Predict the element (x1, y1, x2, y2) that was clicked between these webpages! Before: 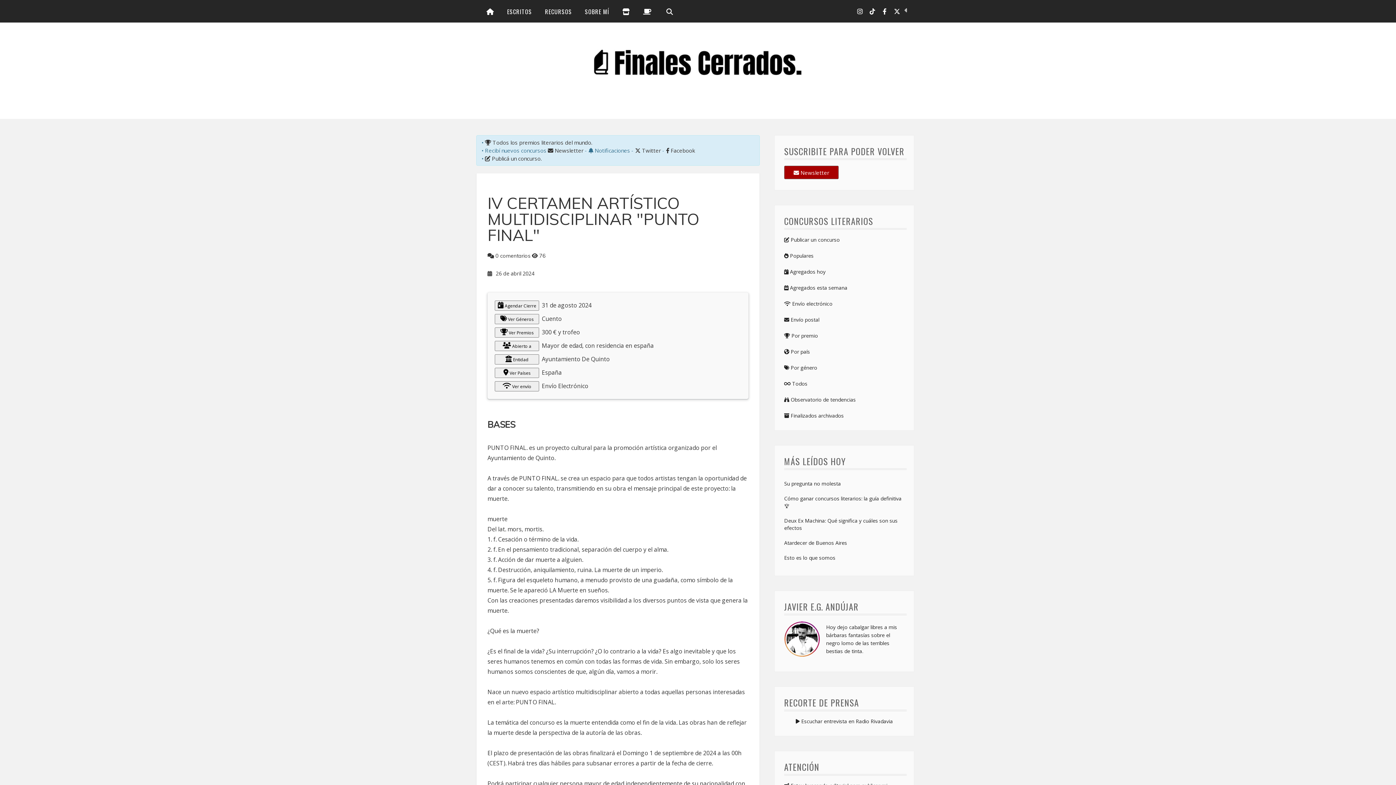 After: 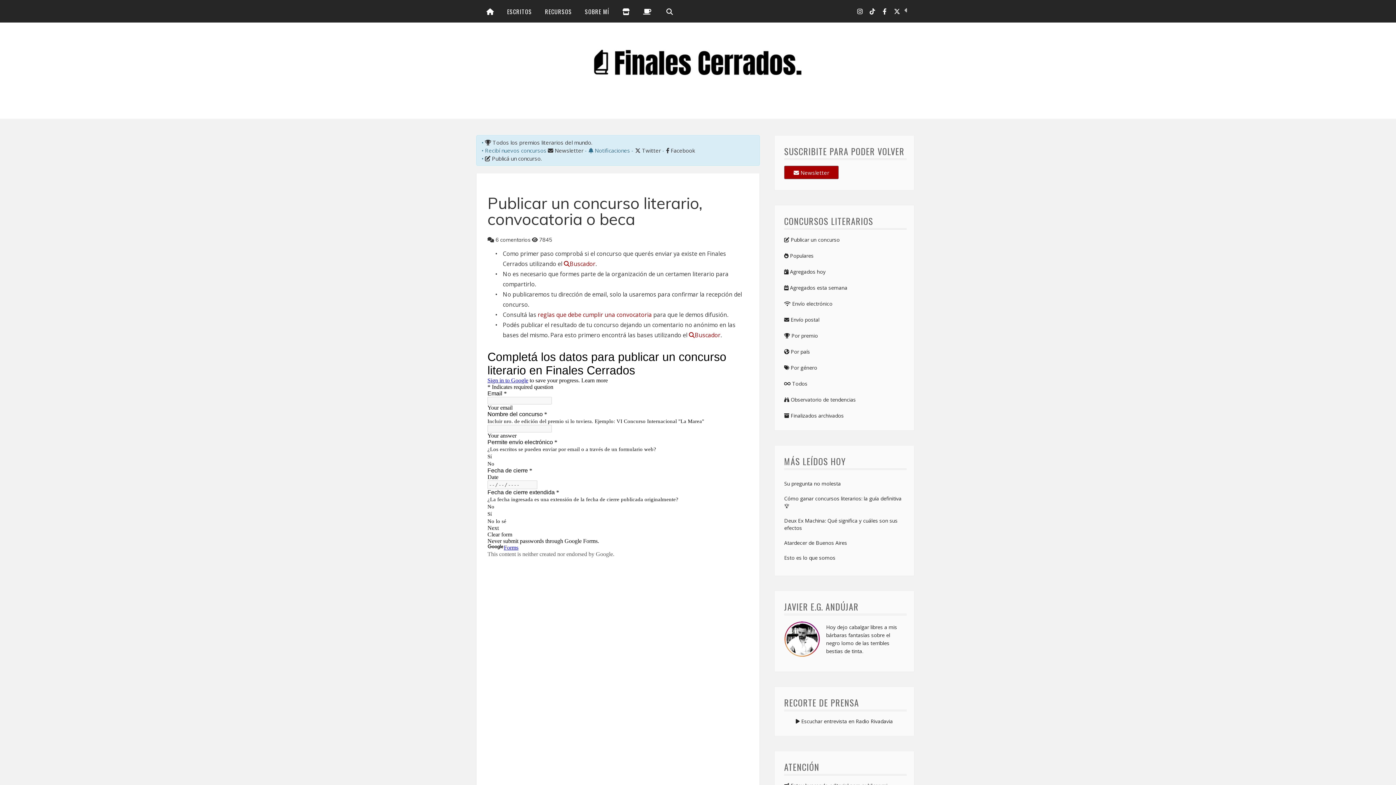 Action: bbox: (784, 236, 840, 243) label:  Publicar un concurso